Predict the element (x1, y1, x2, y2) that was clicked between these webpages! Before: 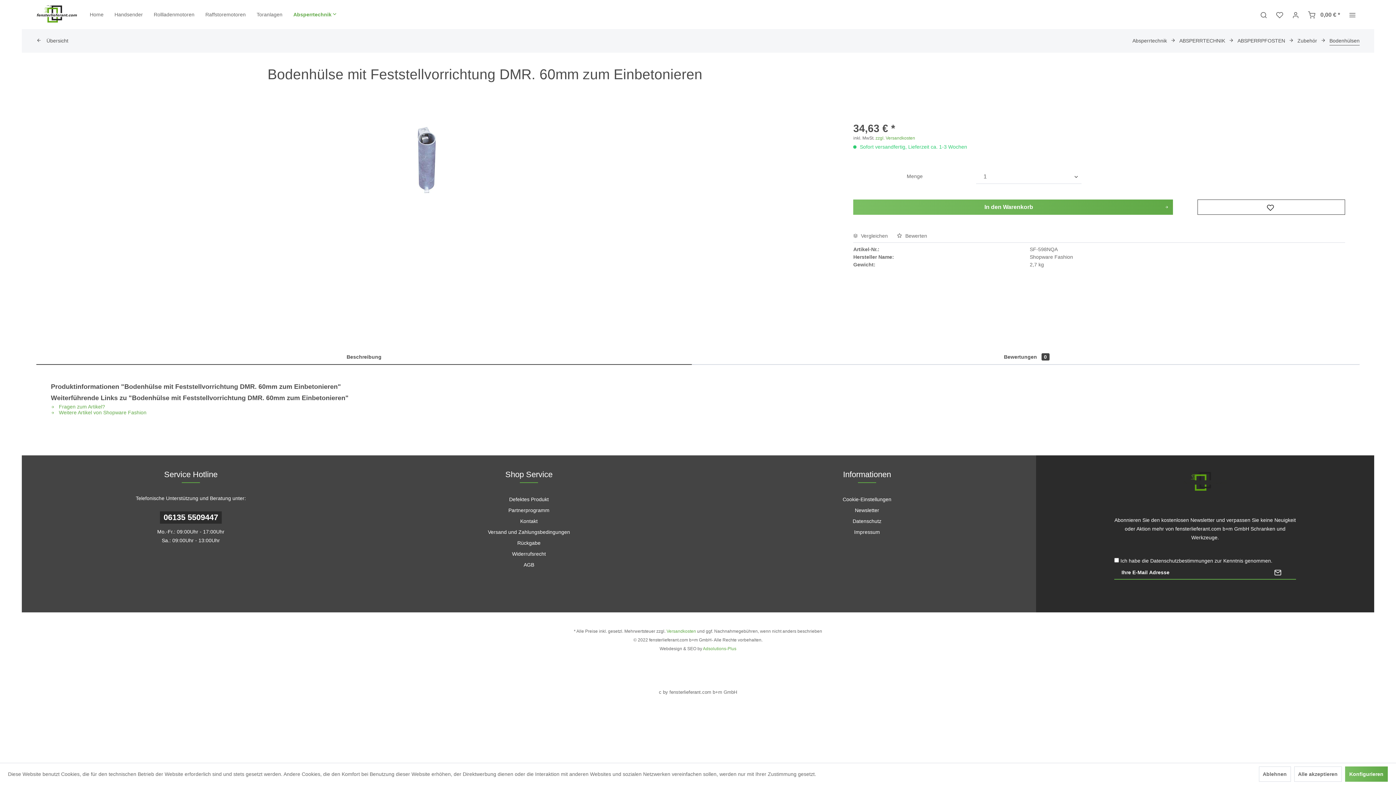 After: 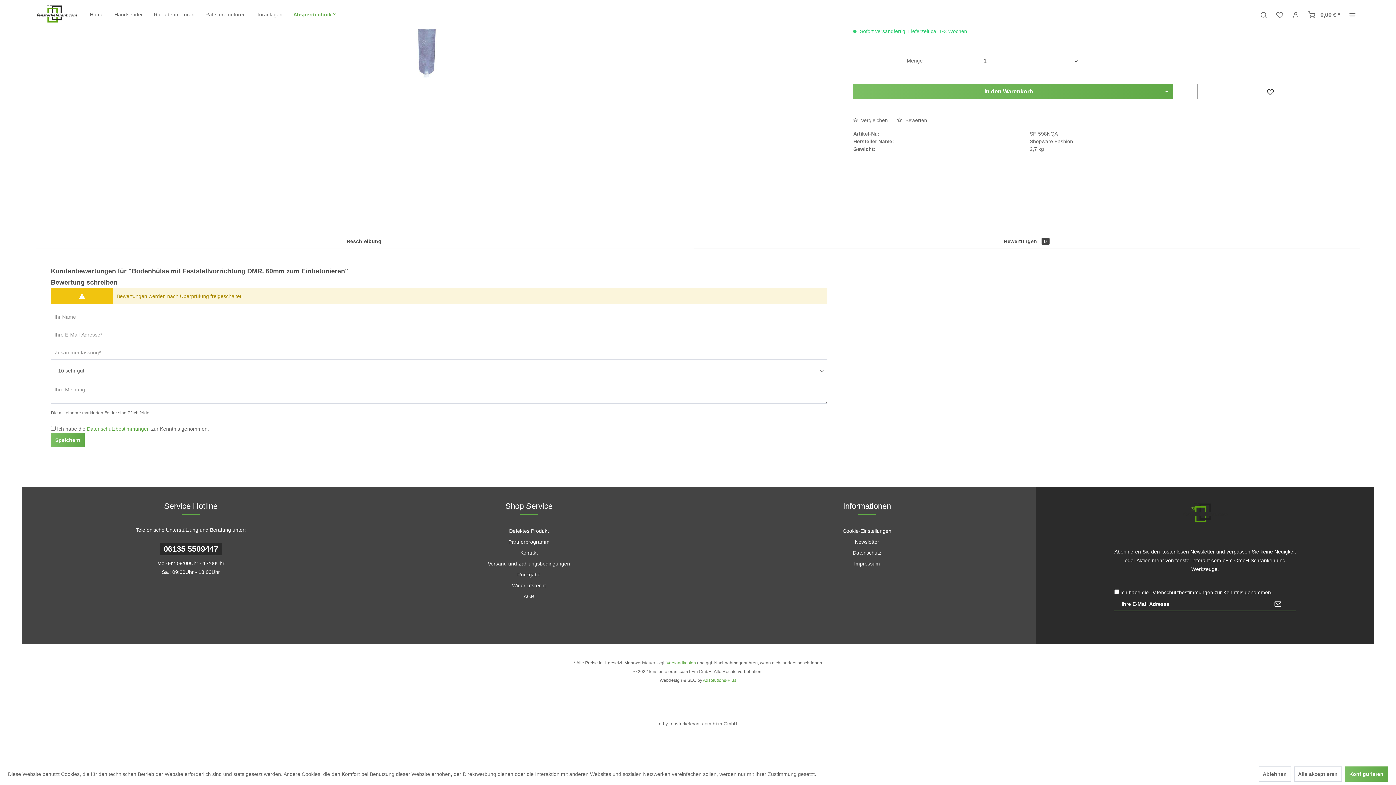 Action: label:  Bewerten bbox: (897, 233, 927, 238)